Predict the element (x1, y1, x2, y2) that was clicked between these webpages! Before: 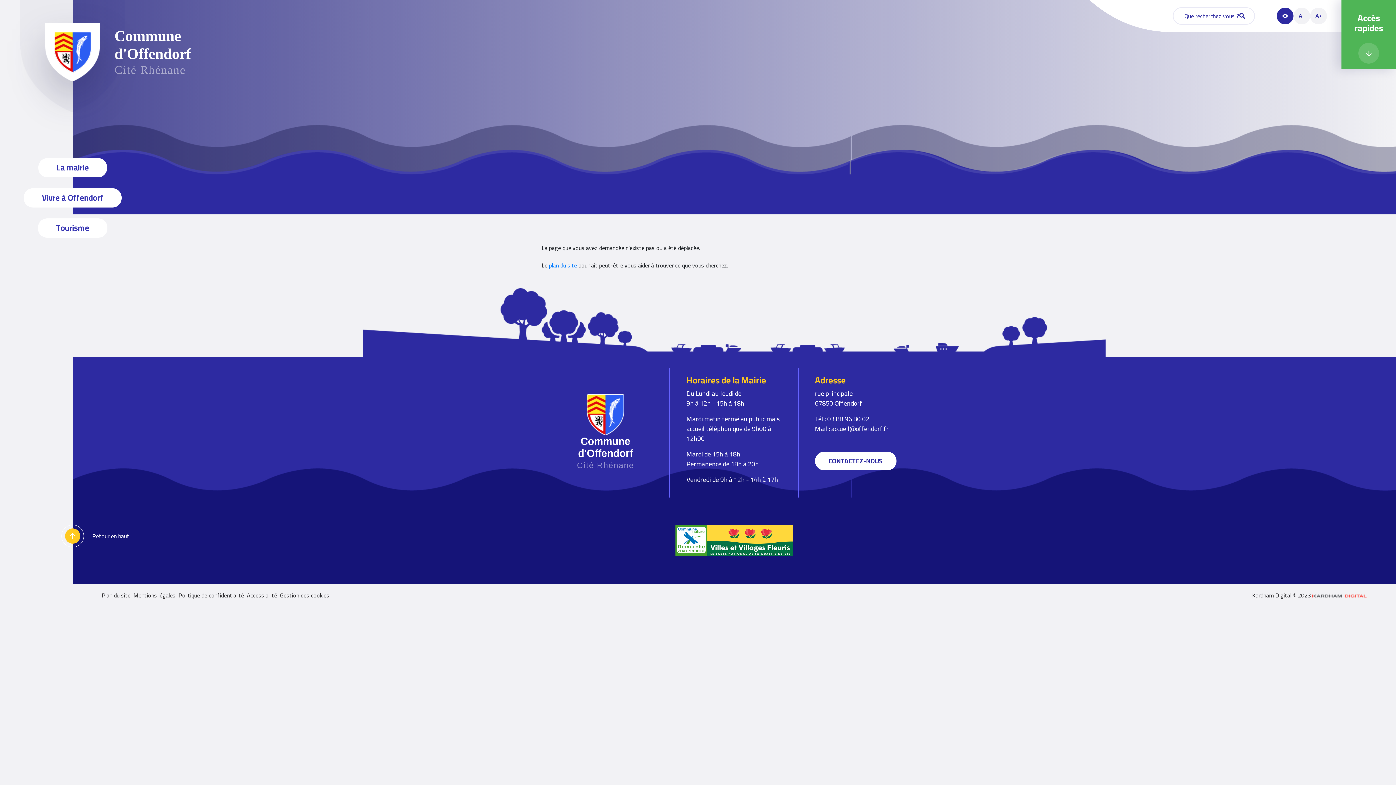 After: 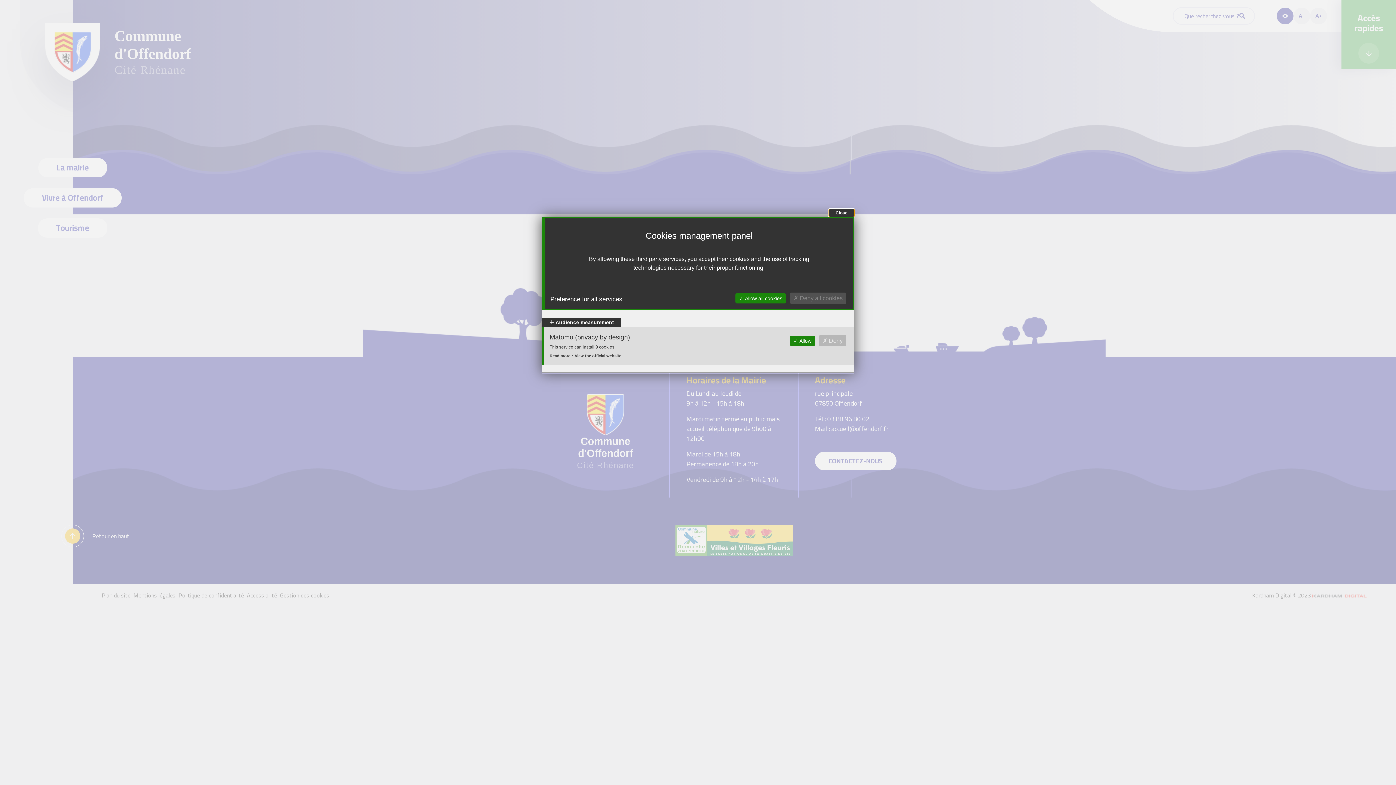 Action: bbox: (280, 590, 329, 601) label: Gestion des cookies